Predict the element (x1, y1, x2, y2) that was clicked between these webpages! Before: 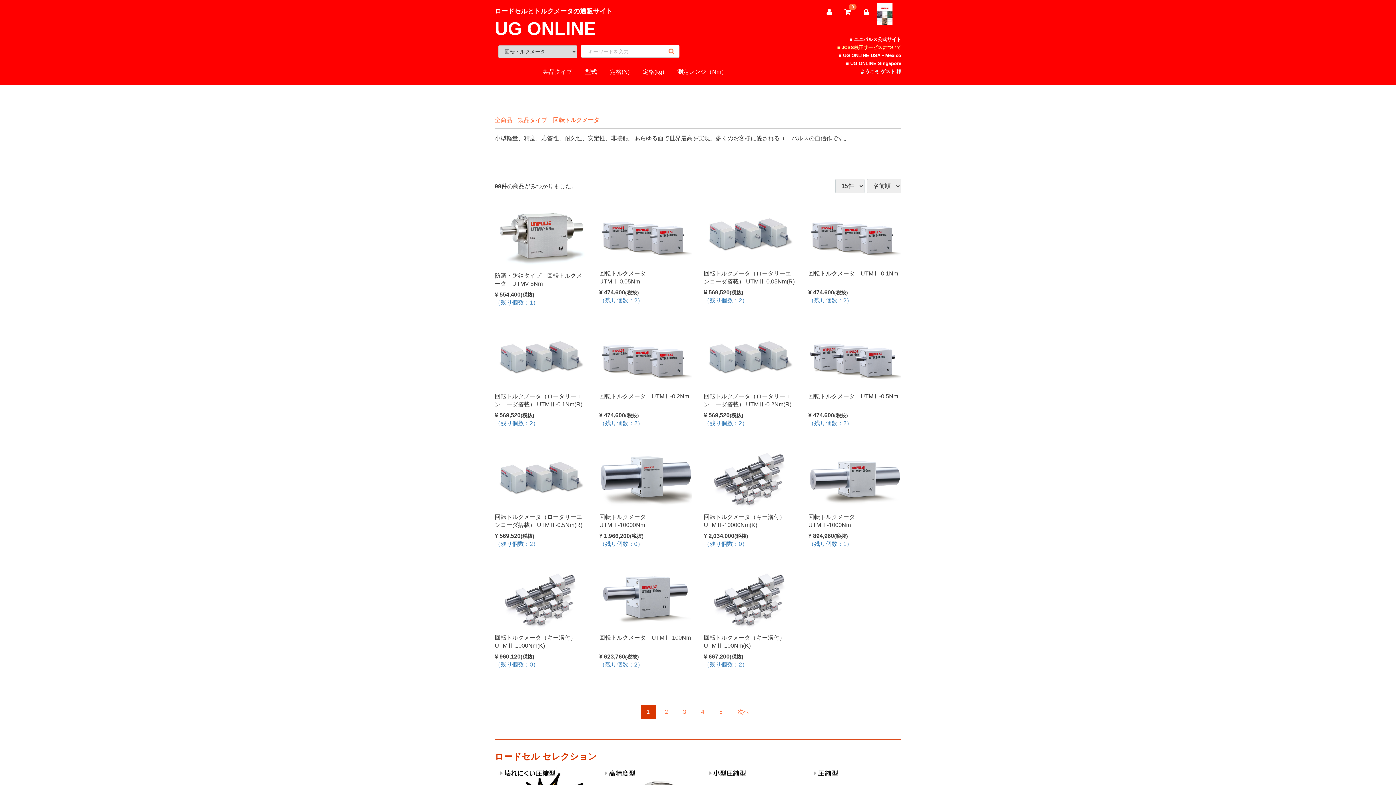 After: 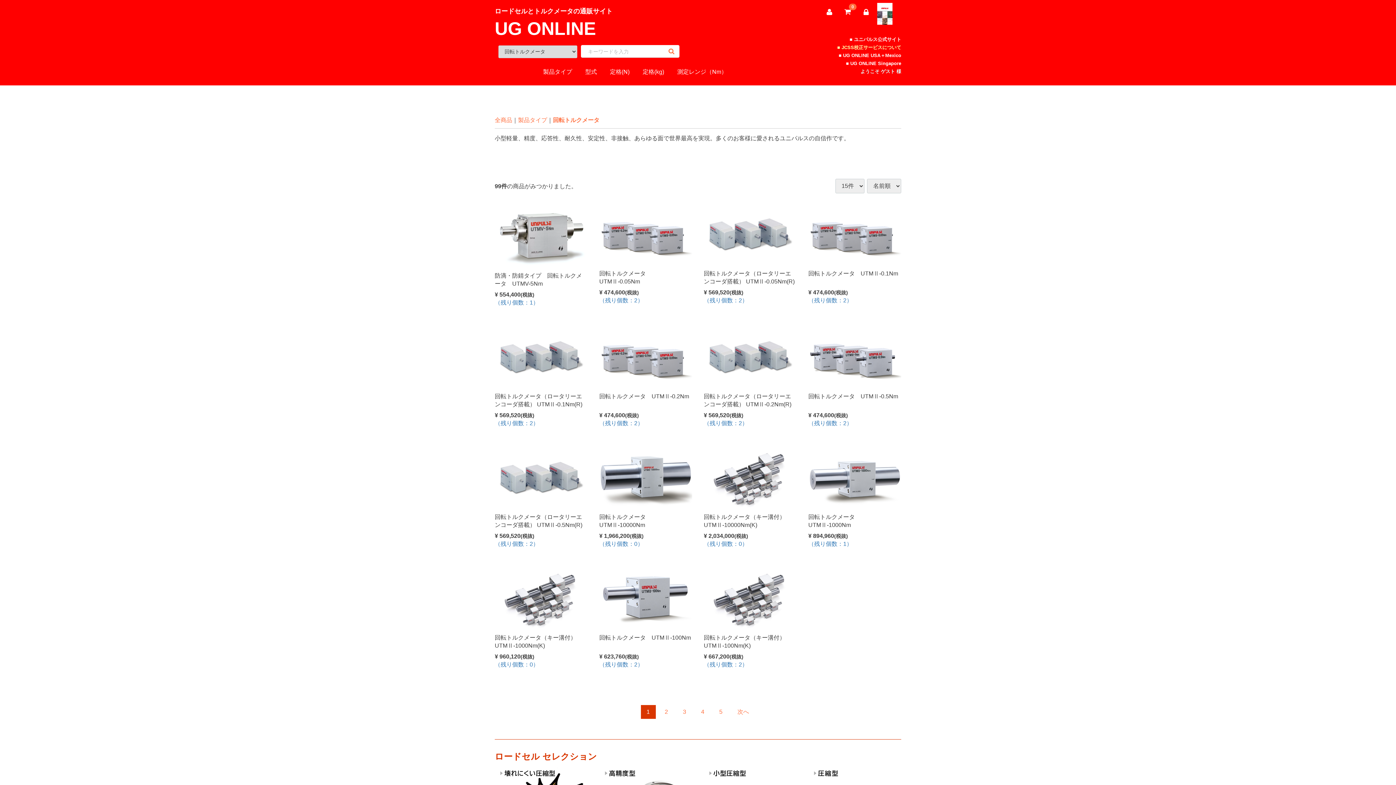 Action: bbox: (640, 705, 655, 719) label: 1